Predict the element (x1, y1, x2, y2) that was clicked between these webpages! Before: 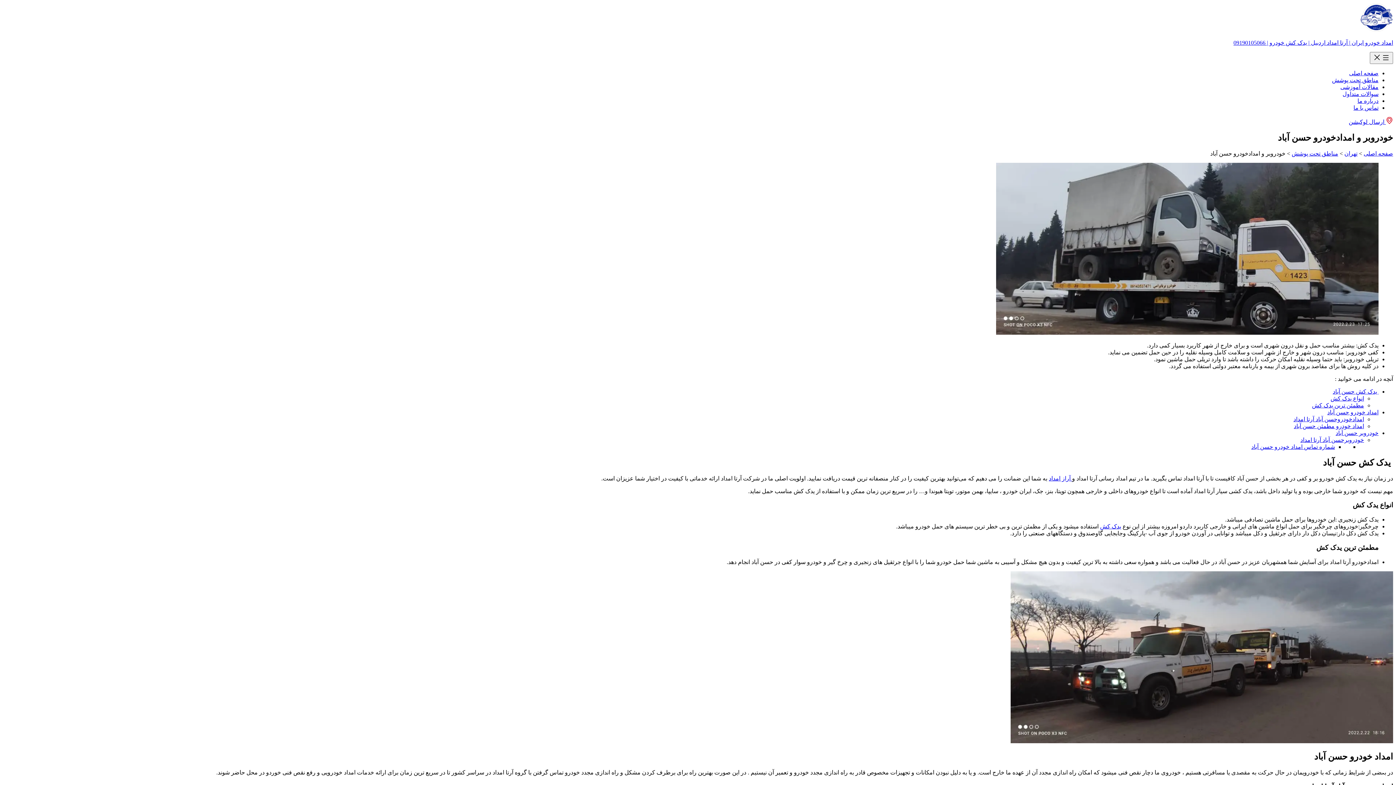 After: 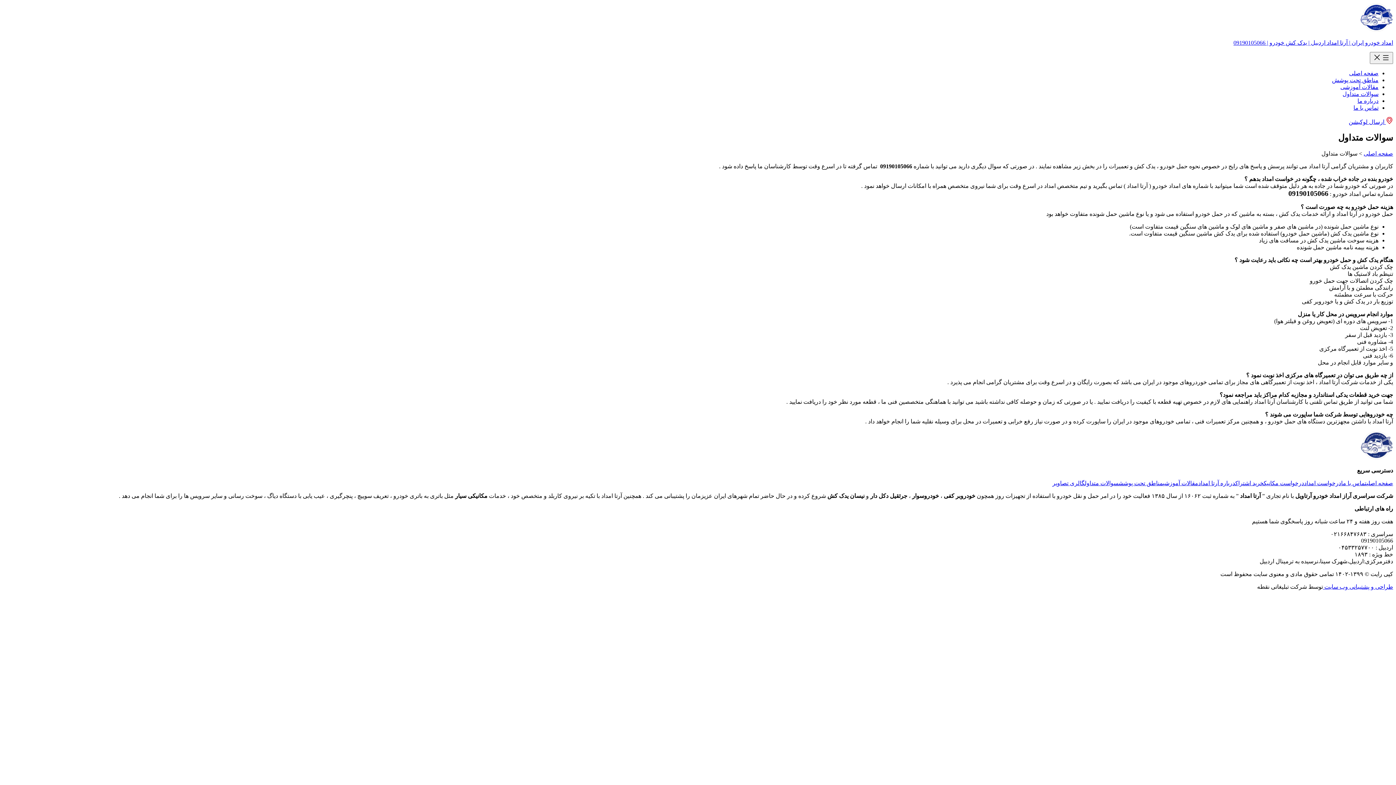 Action: label: سوالات متداول bbox: (1342, 90, 1378, 97)